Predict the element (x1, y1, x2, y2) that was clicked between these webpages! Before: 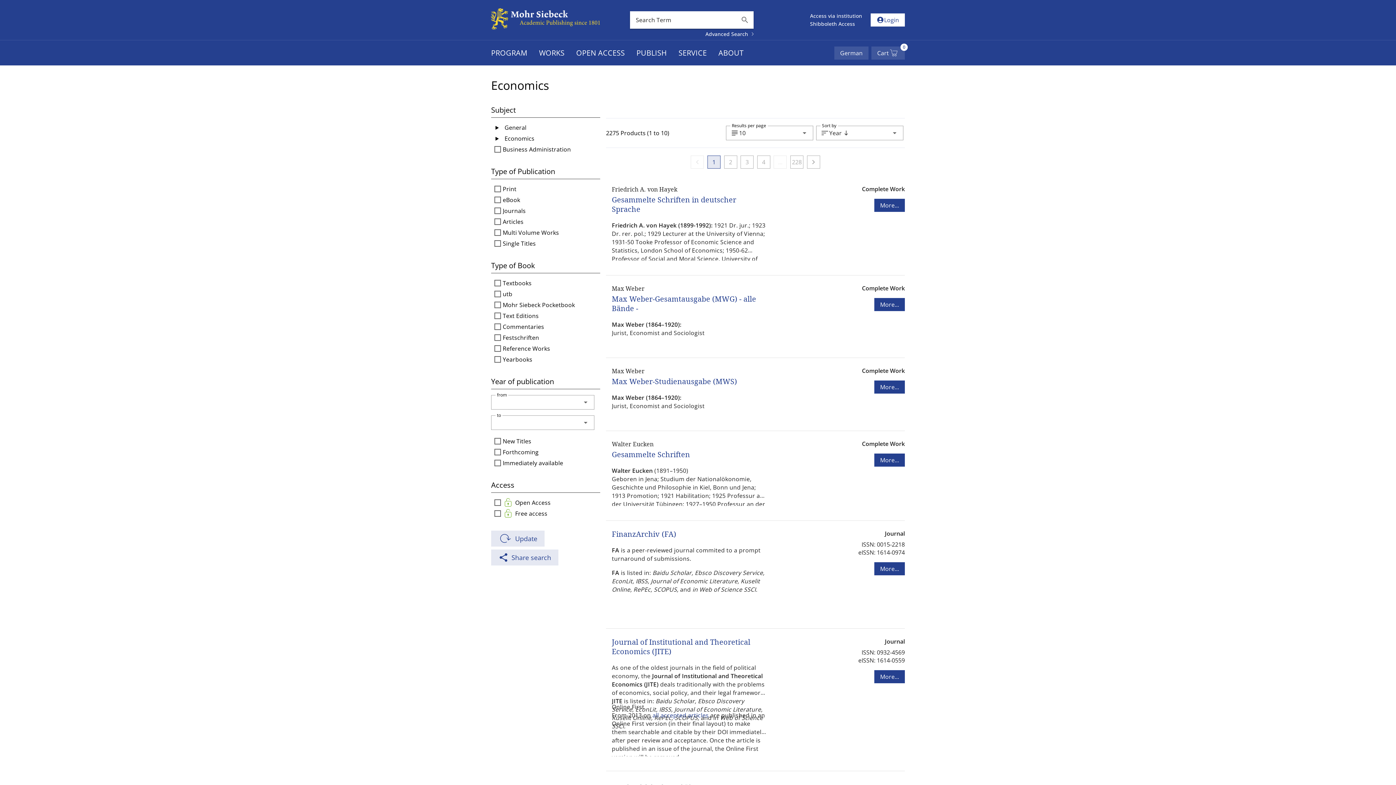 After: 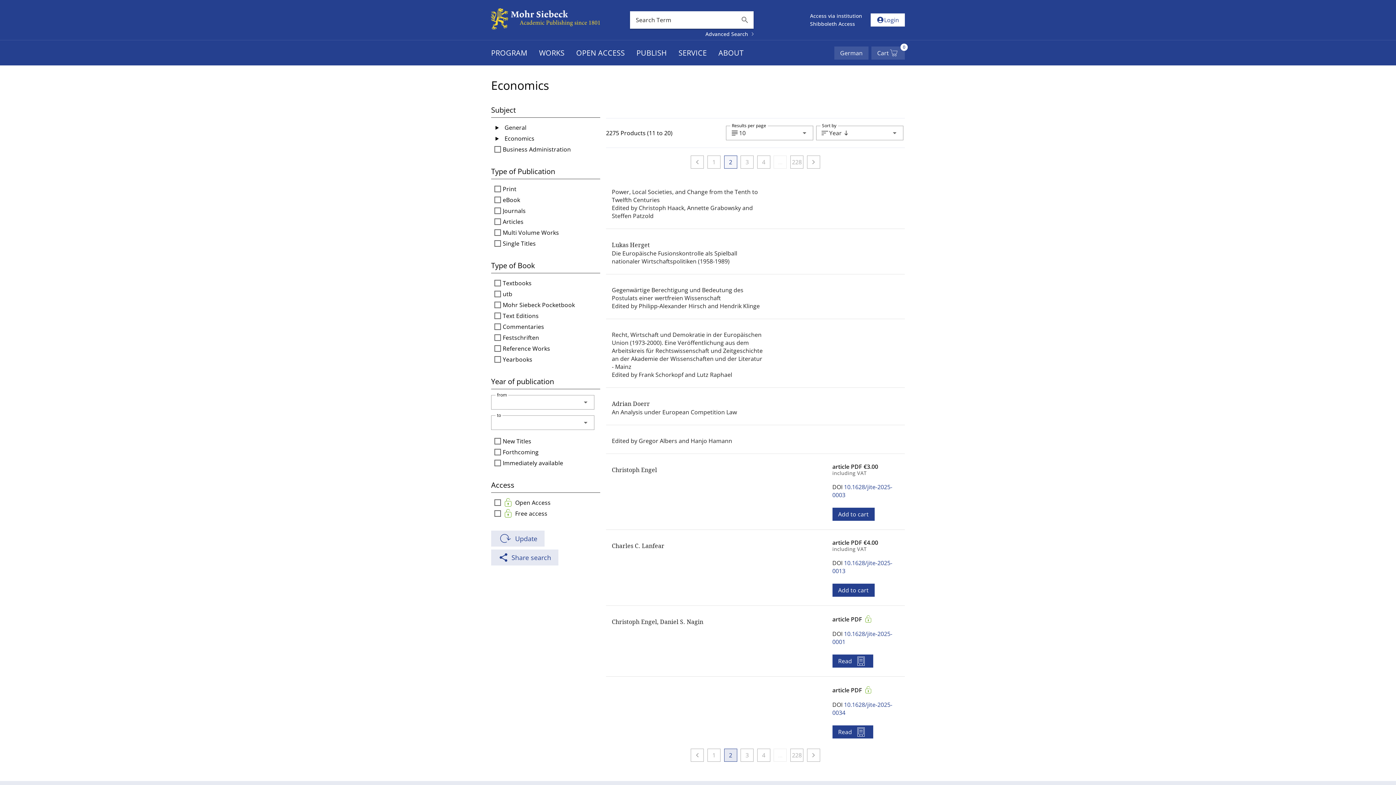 Action: bbox: (724, 155, 737, 168) label: Gehe zu Seite 2